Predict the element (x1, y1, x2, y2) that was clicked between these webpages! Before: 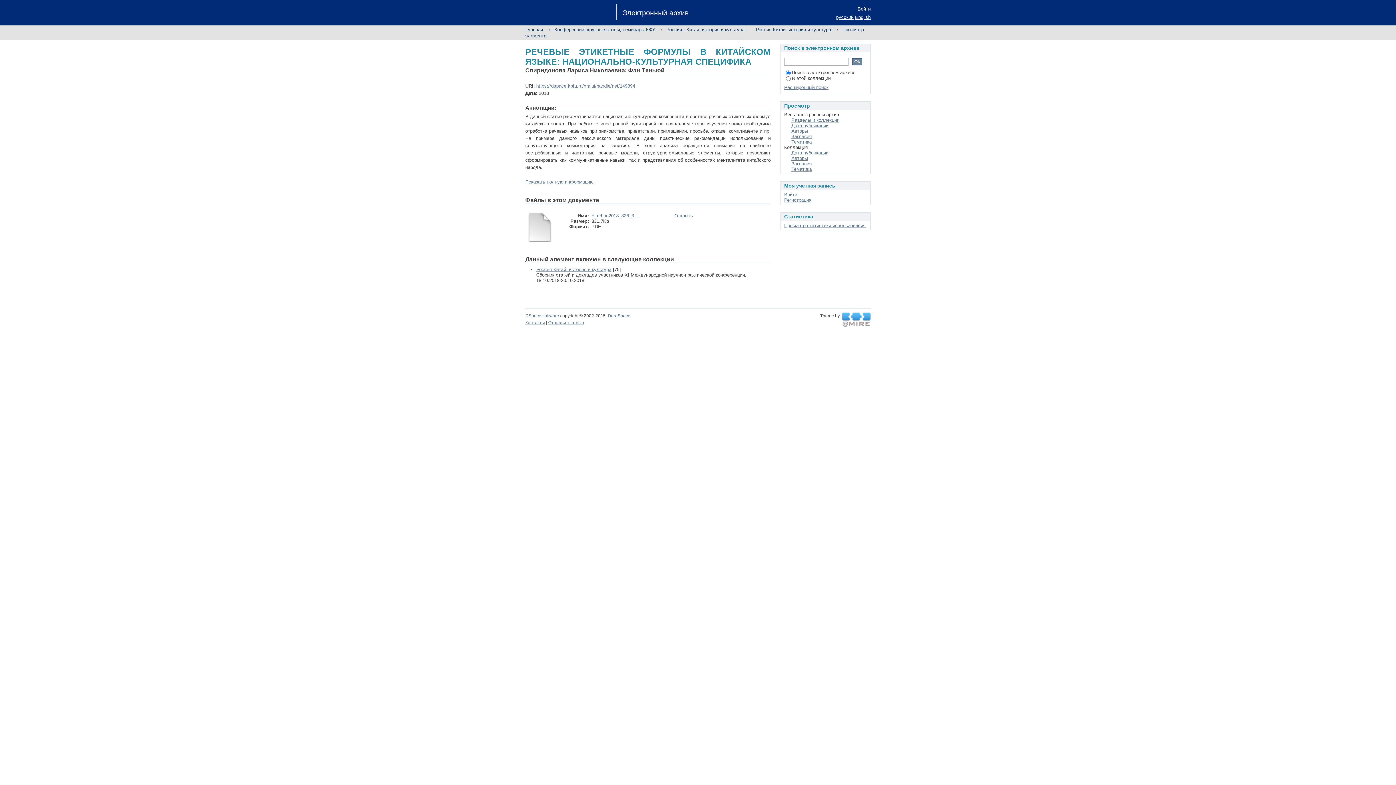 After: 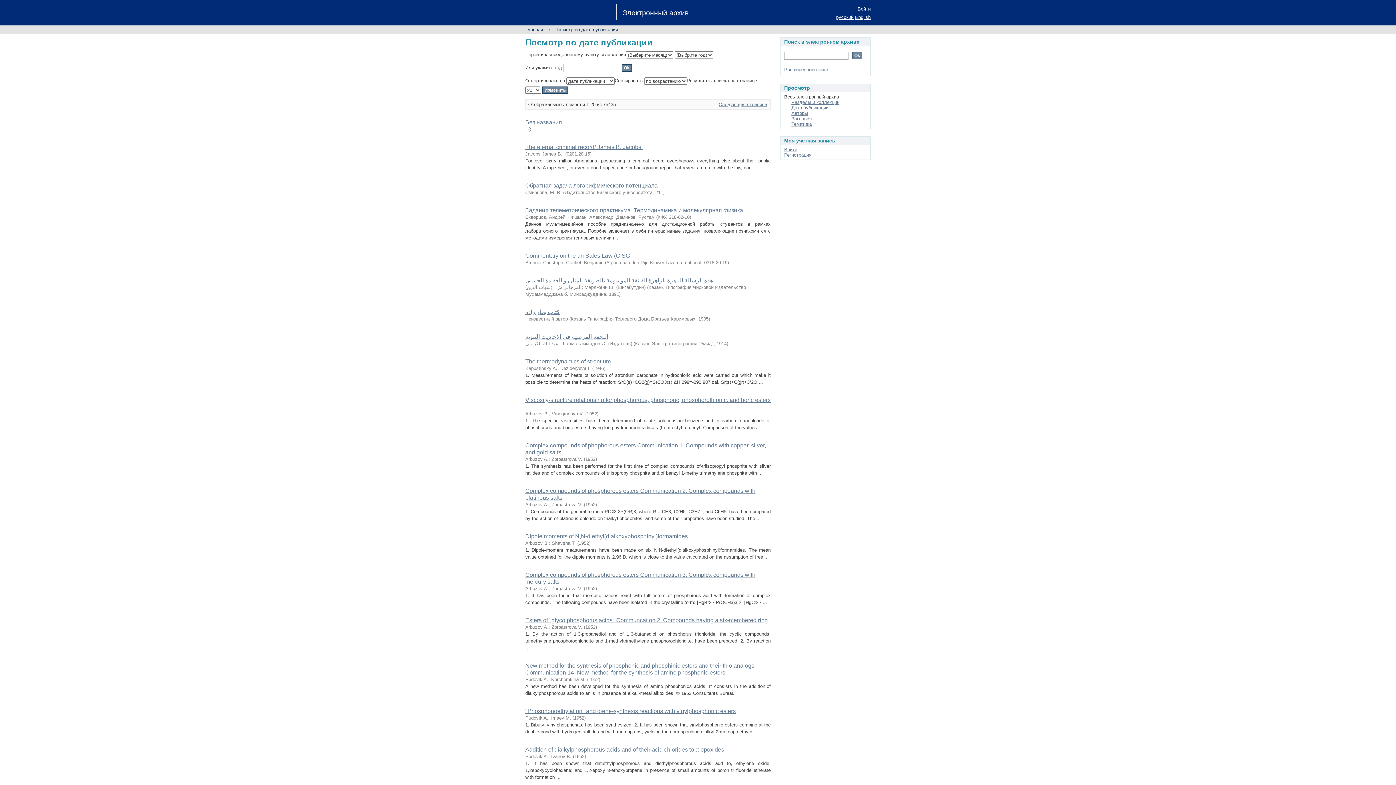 Action: bbox: (791, 122, 828, 128) label: Дата публикации